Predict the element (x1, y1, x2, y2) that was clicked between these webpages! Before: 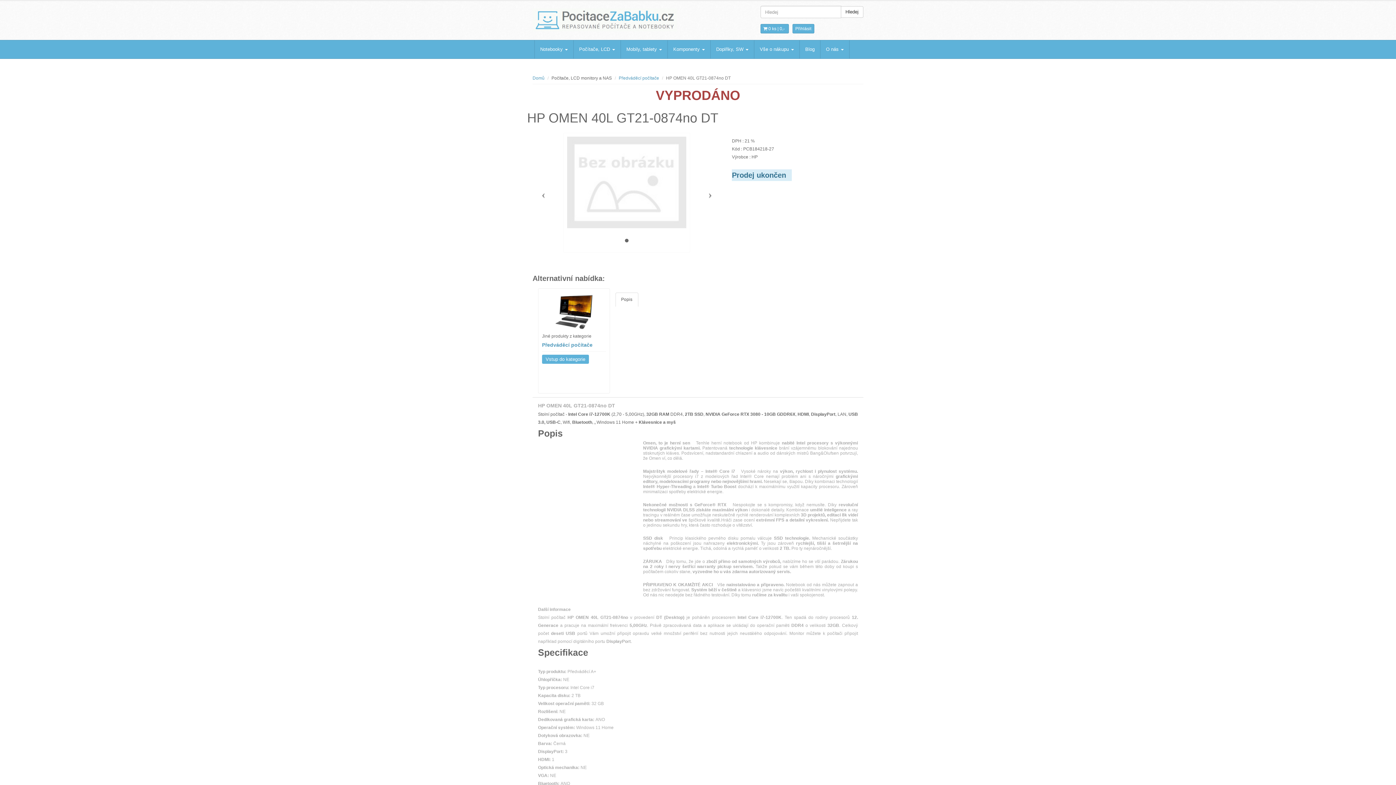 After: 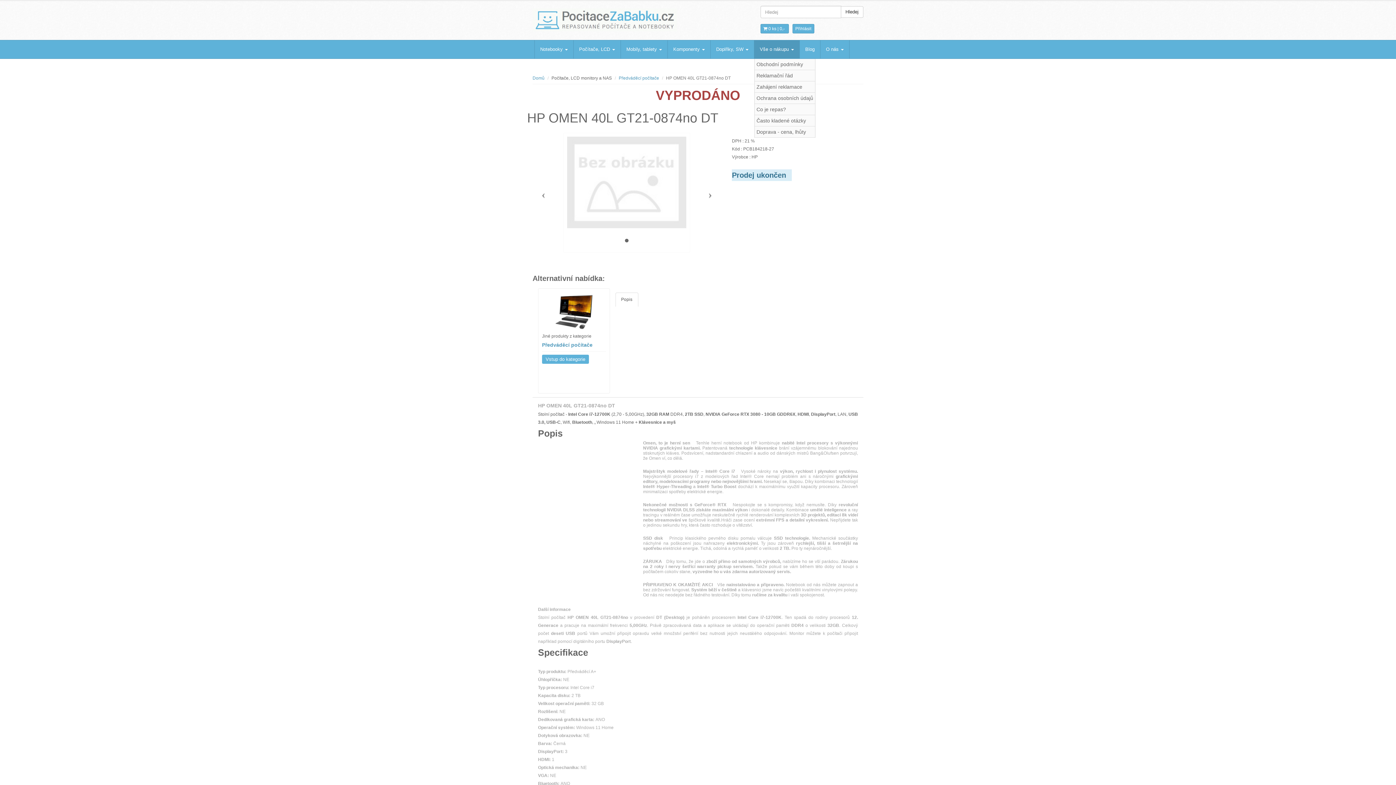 Action: label: Vše o nákupu  bbox: (754, 40, 800, 58)